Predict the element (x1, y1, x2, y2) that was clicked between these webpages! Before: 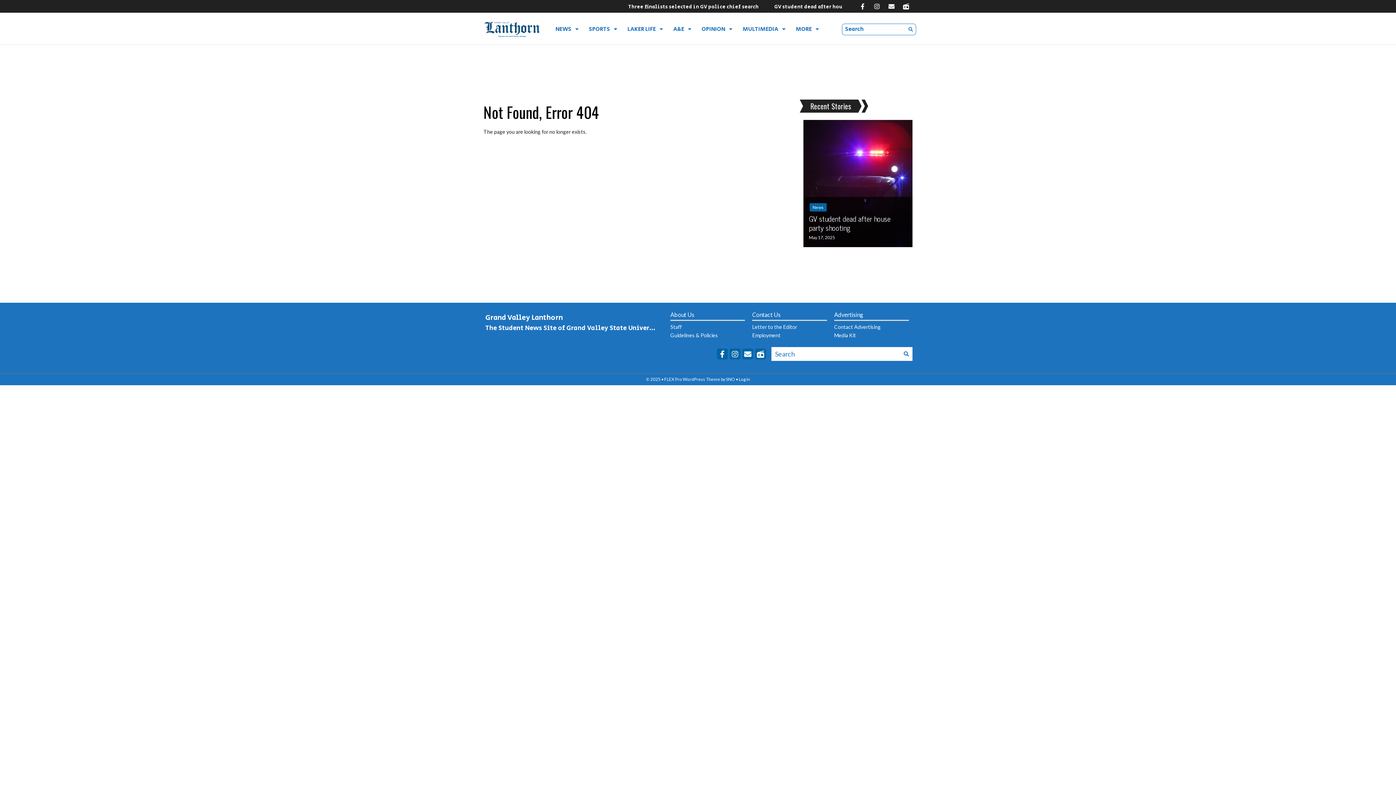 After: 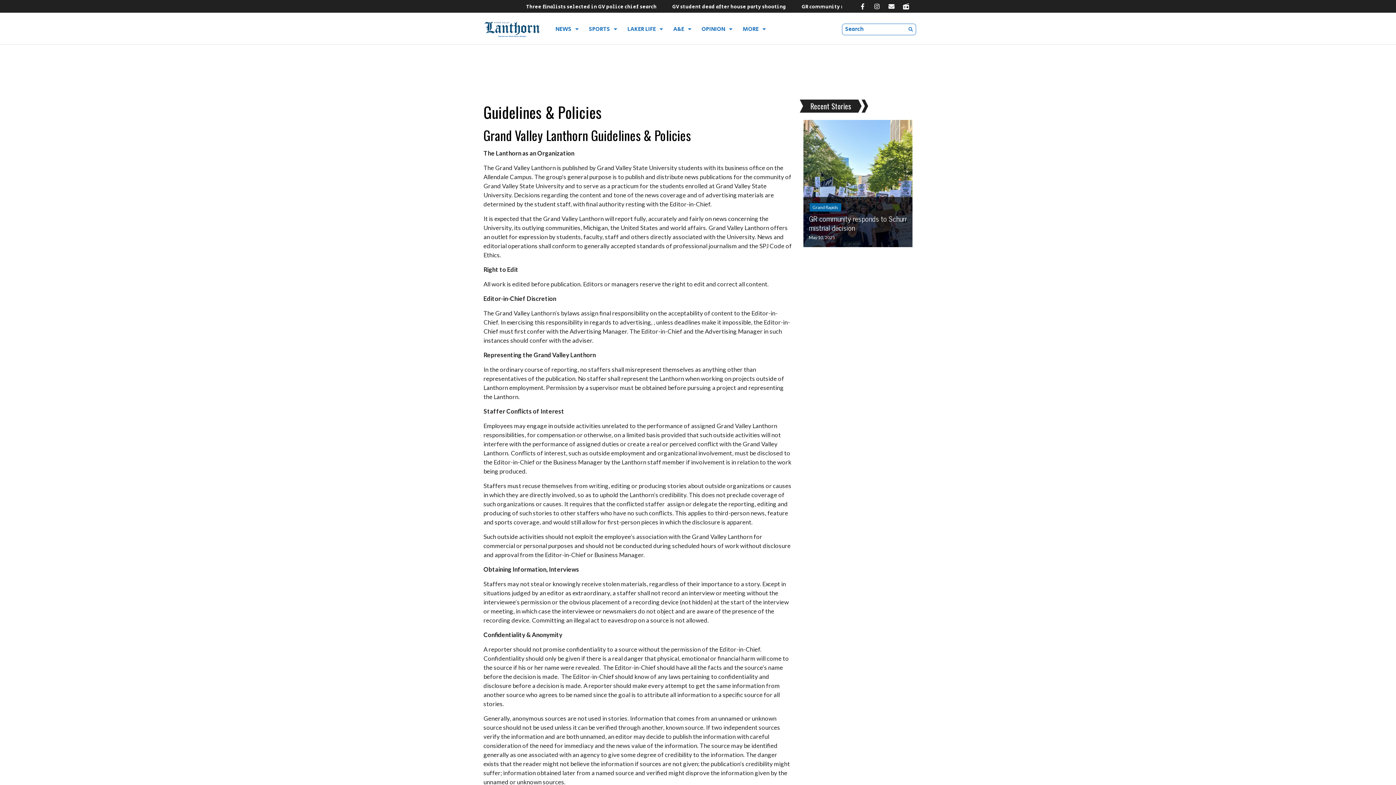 Action: bbox: (670, 331, 745, 339) label: Guidelines & Policies